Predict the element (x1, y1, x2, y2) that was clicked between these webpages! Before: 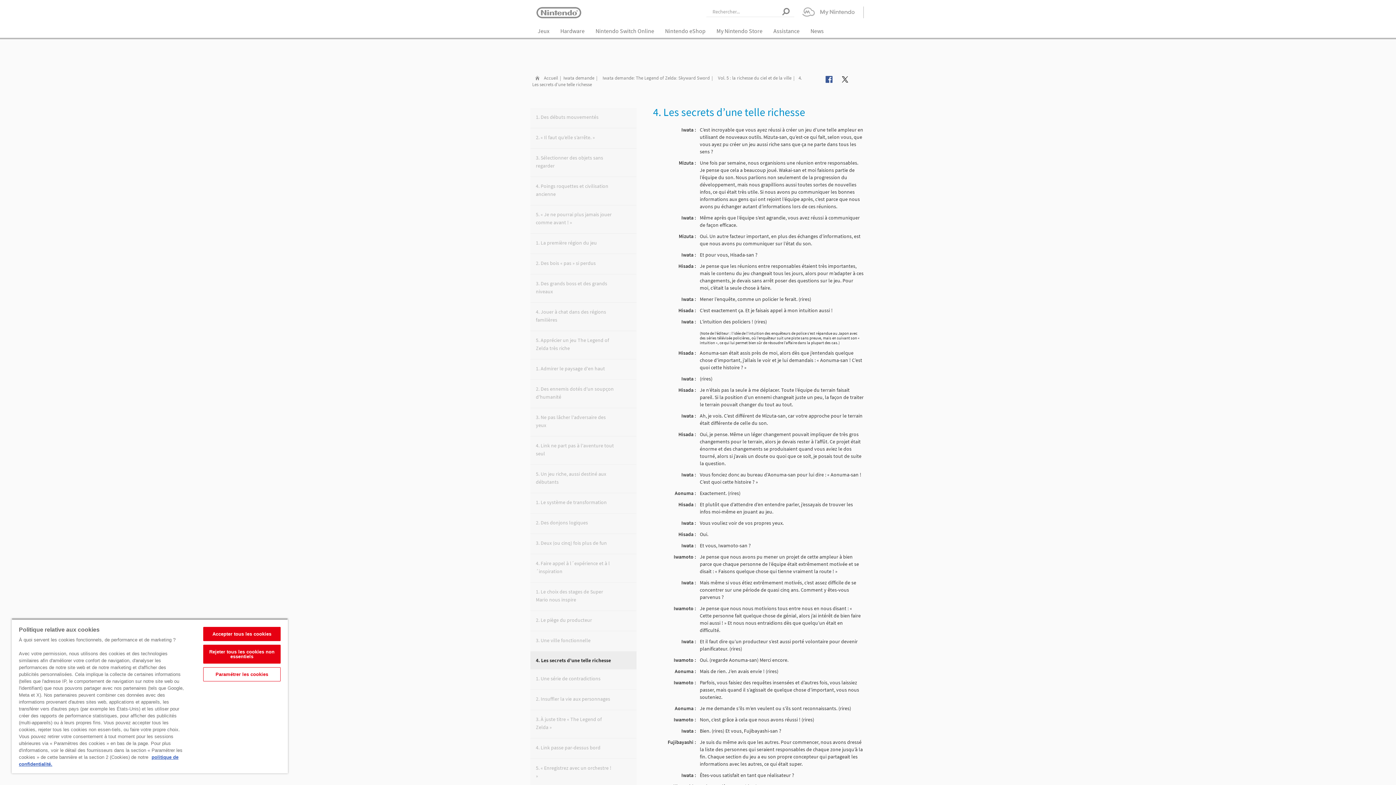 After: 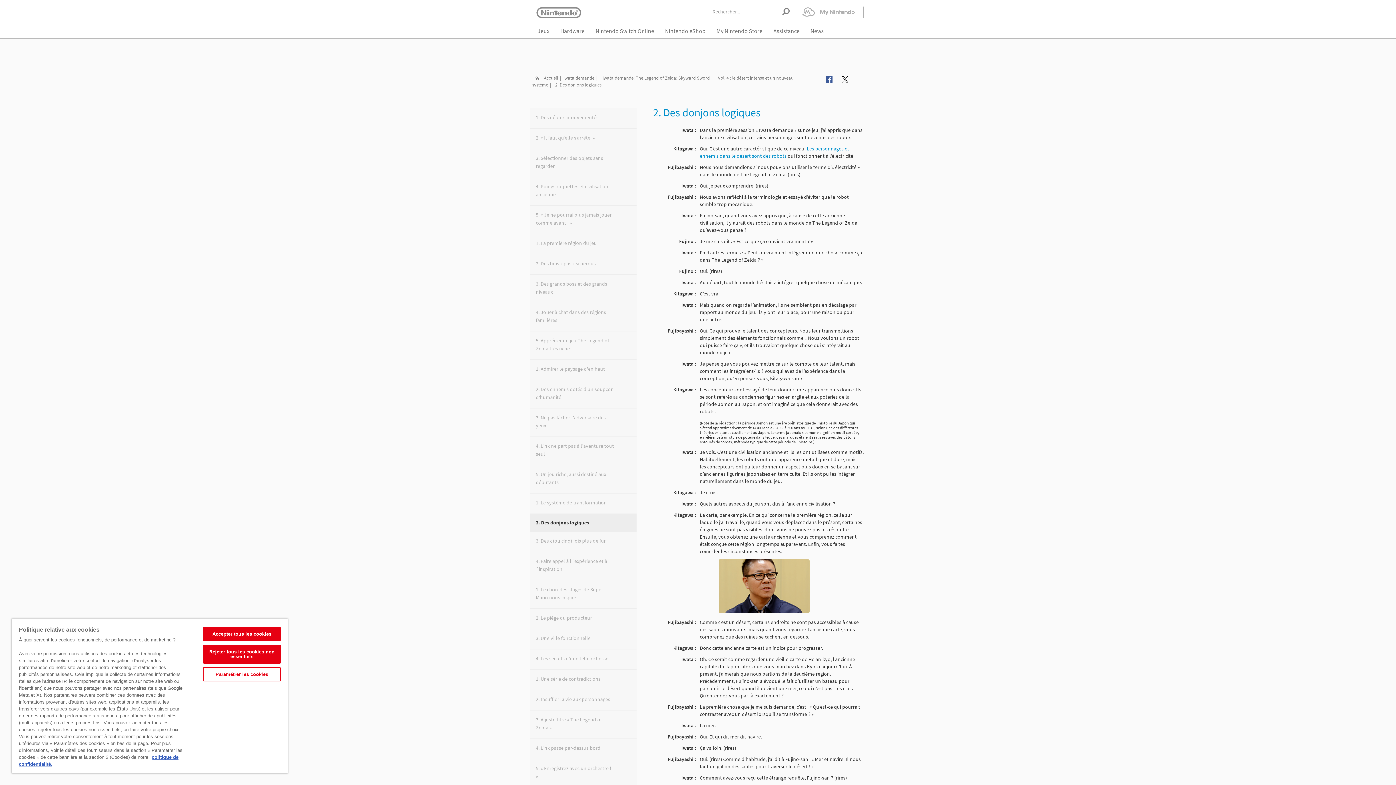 Action: label: 2. Des donjons logiques bbox: (530, 513, 619, 532)